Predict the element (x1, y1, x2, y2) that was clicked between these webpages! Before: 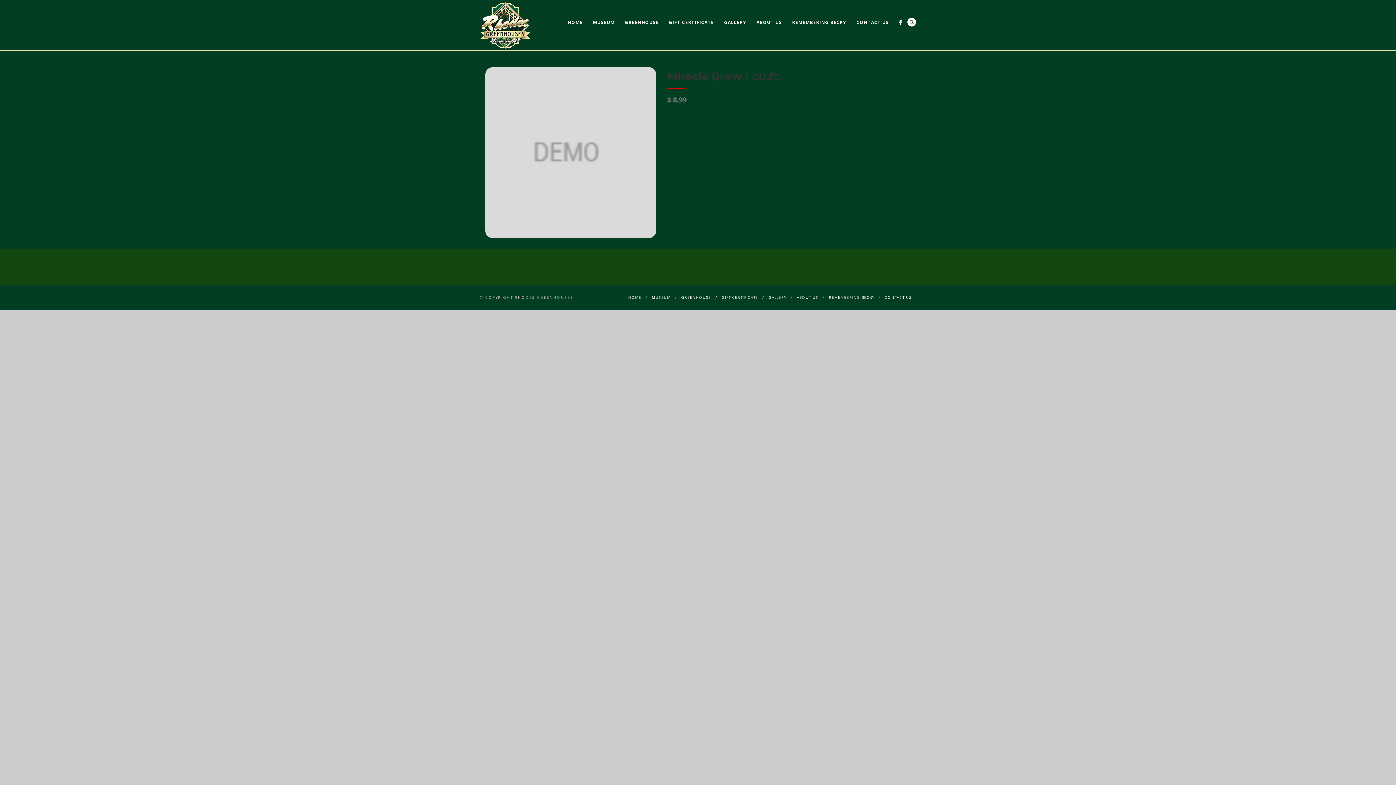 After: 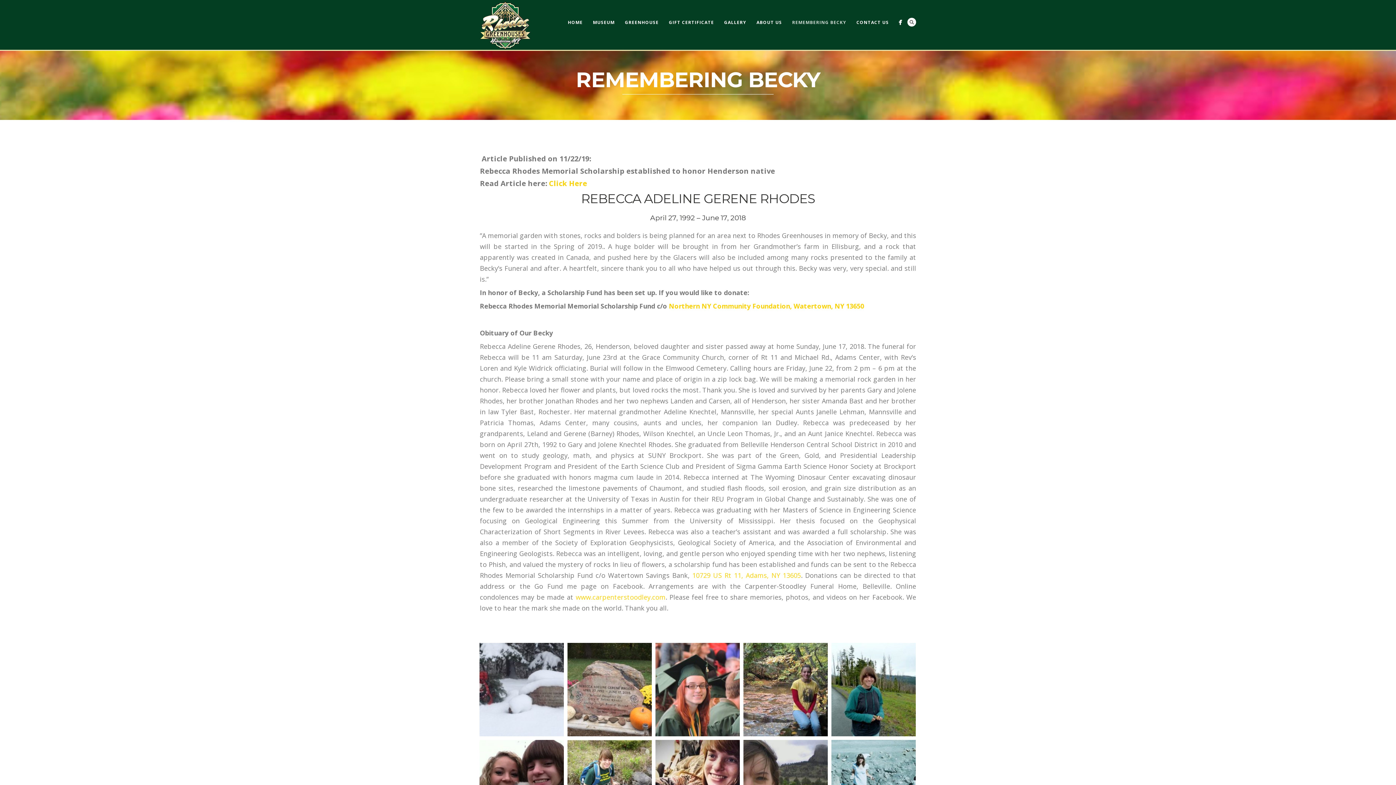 Action: label: REMEMBERING BECKY bbox: (829, 295, 874, 300)